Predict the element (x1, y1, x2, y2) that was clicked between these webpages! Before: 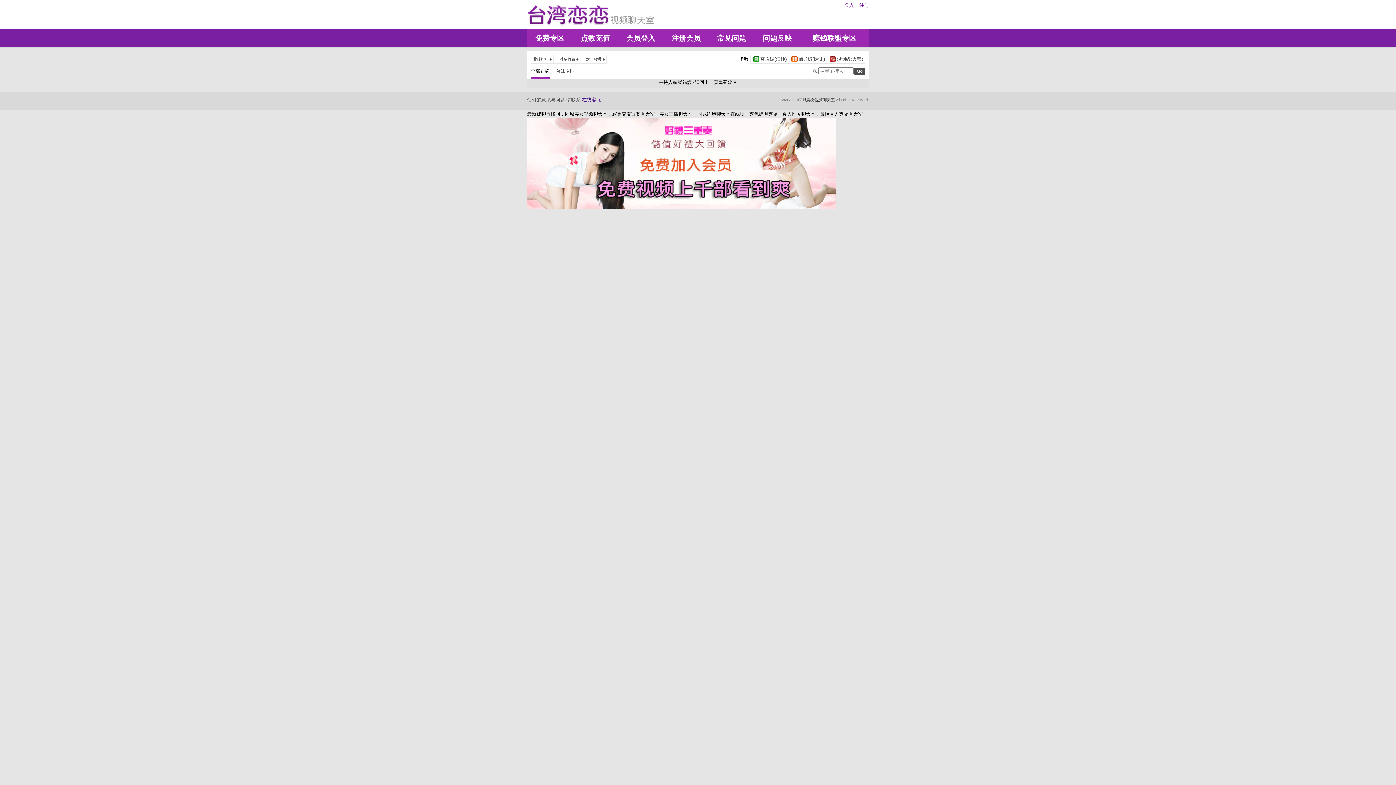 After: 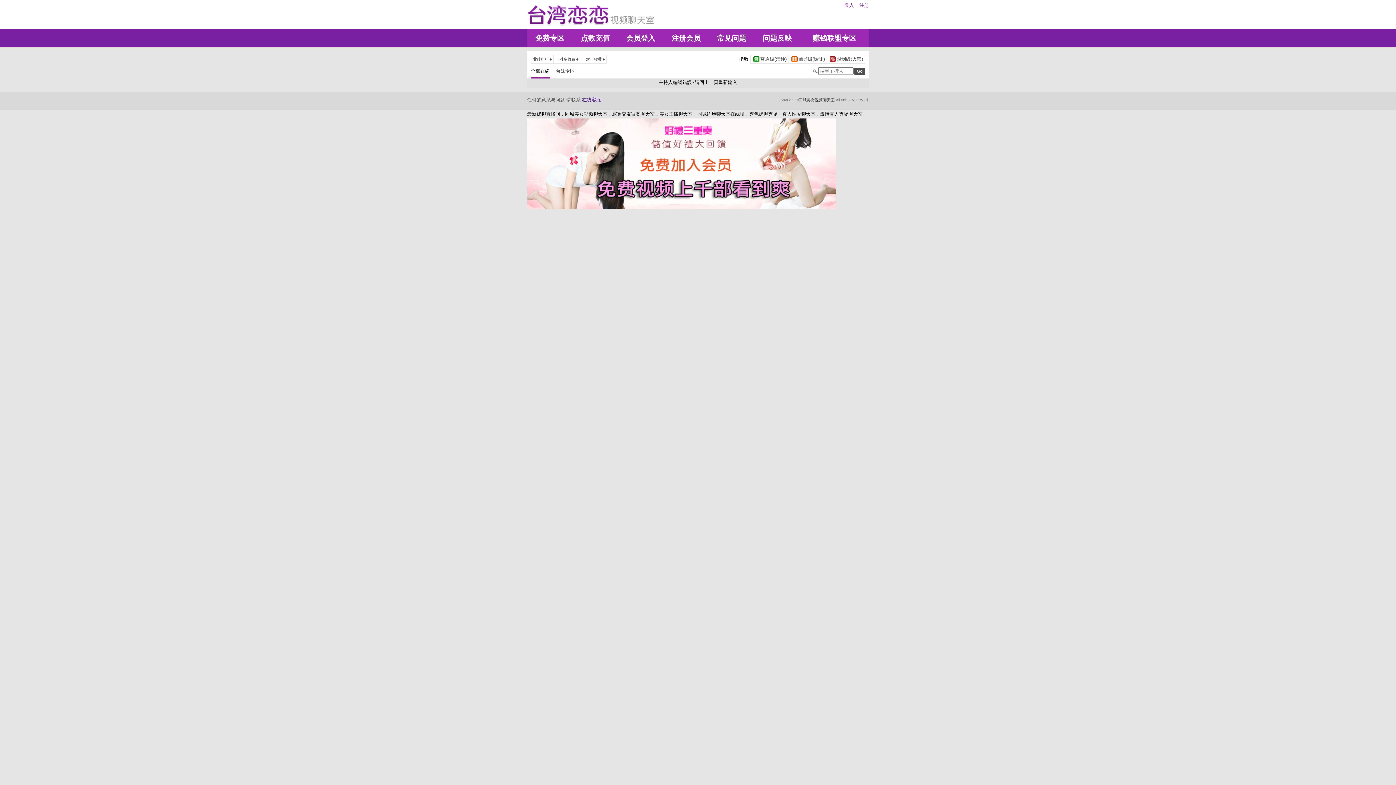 Action: bbox: (527, 205, 836, 210)